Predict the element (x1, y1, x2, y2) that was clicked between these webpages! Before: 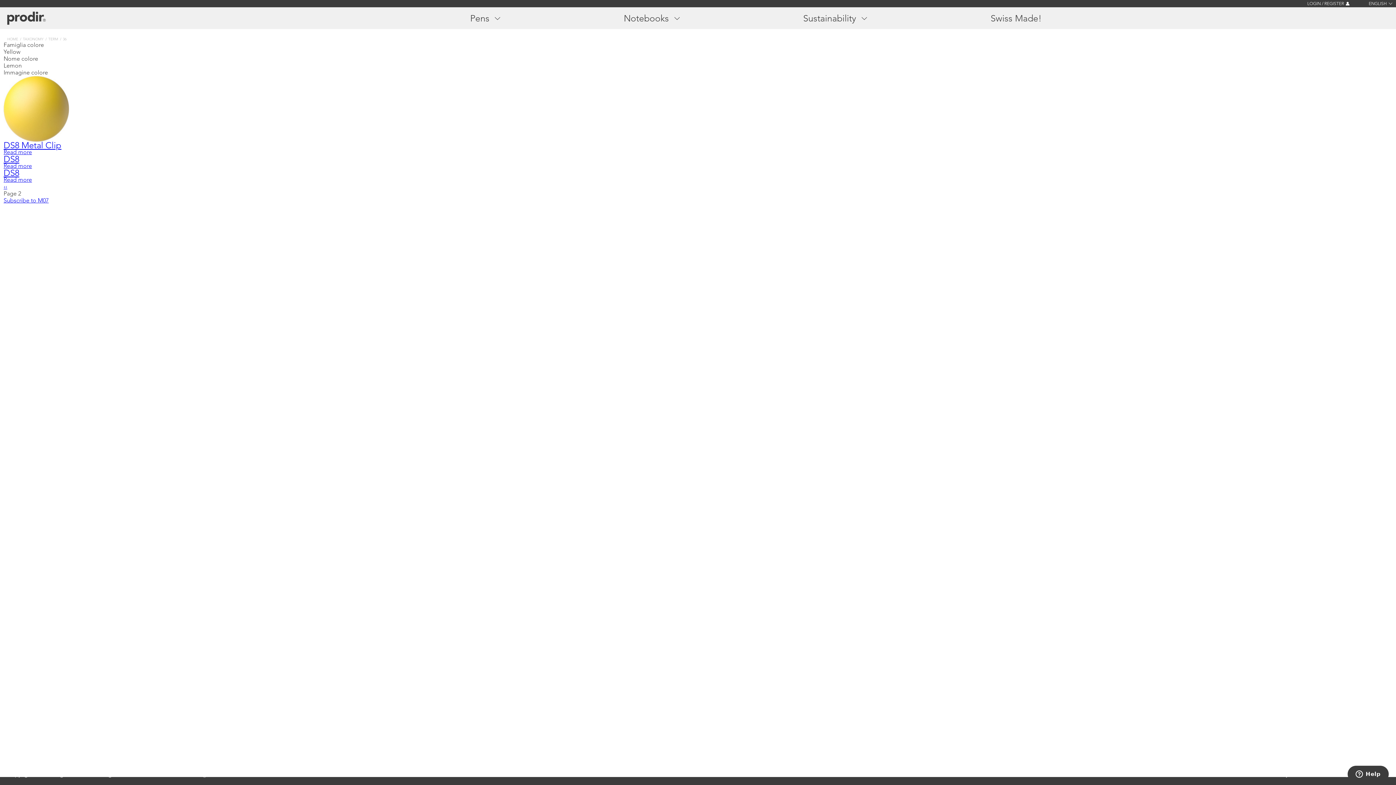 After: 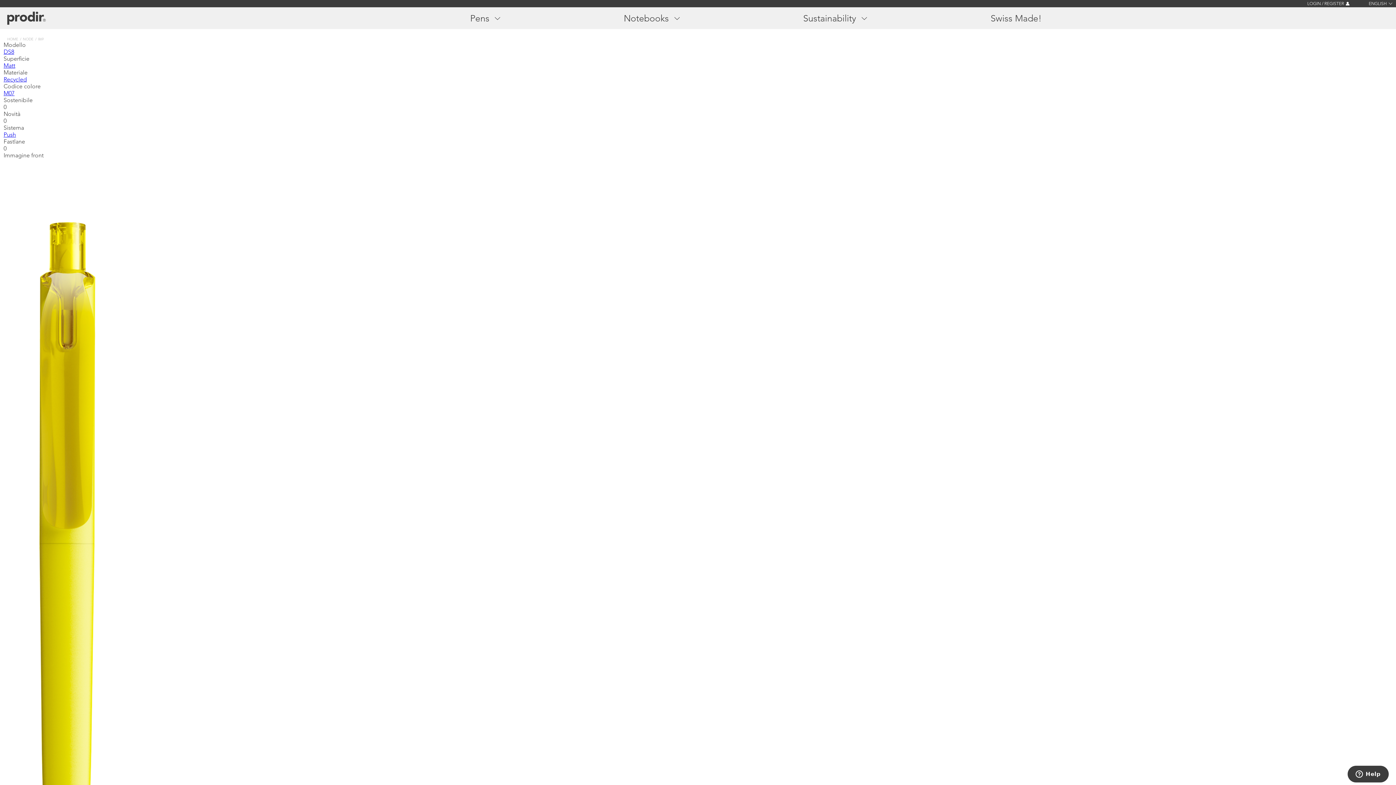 Action: bbox: (3, 167, 19, 178) label: DS8